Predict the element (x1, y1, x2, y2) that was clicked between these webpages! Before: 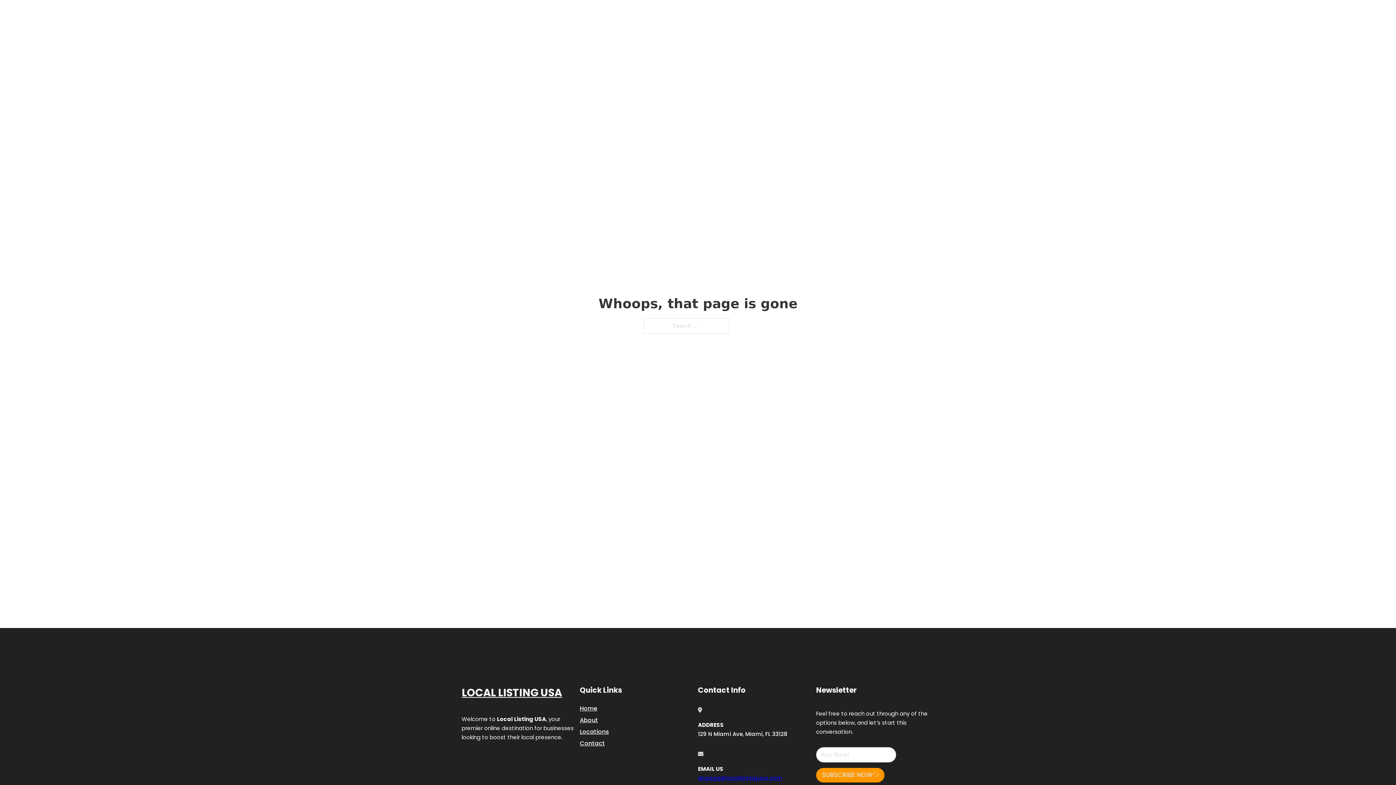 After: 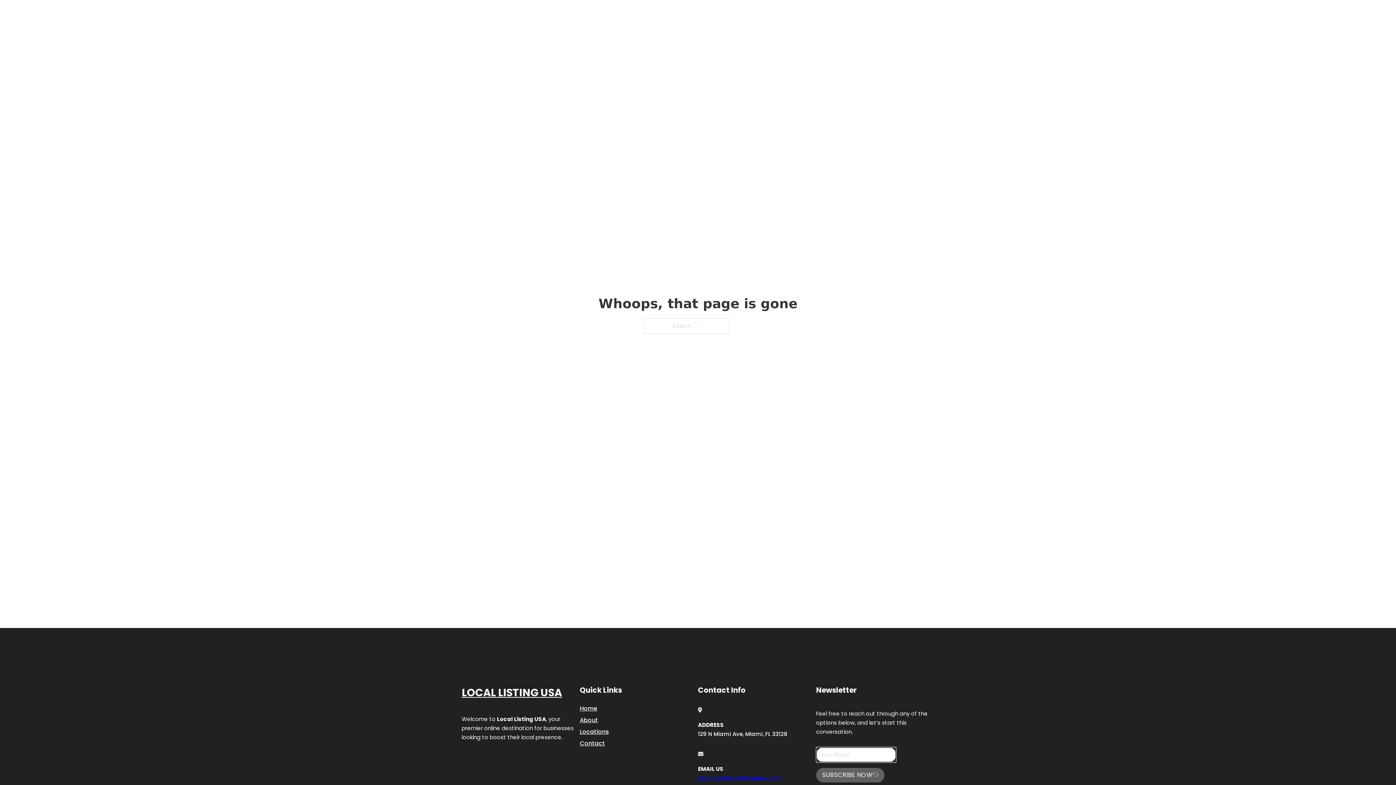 Action: bbox: (816, 768, 884, 782) label: SUBSCRIBE NOW